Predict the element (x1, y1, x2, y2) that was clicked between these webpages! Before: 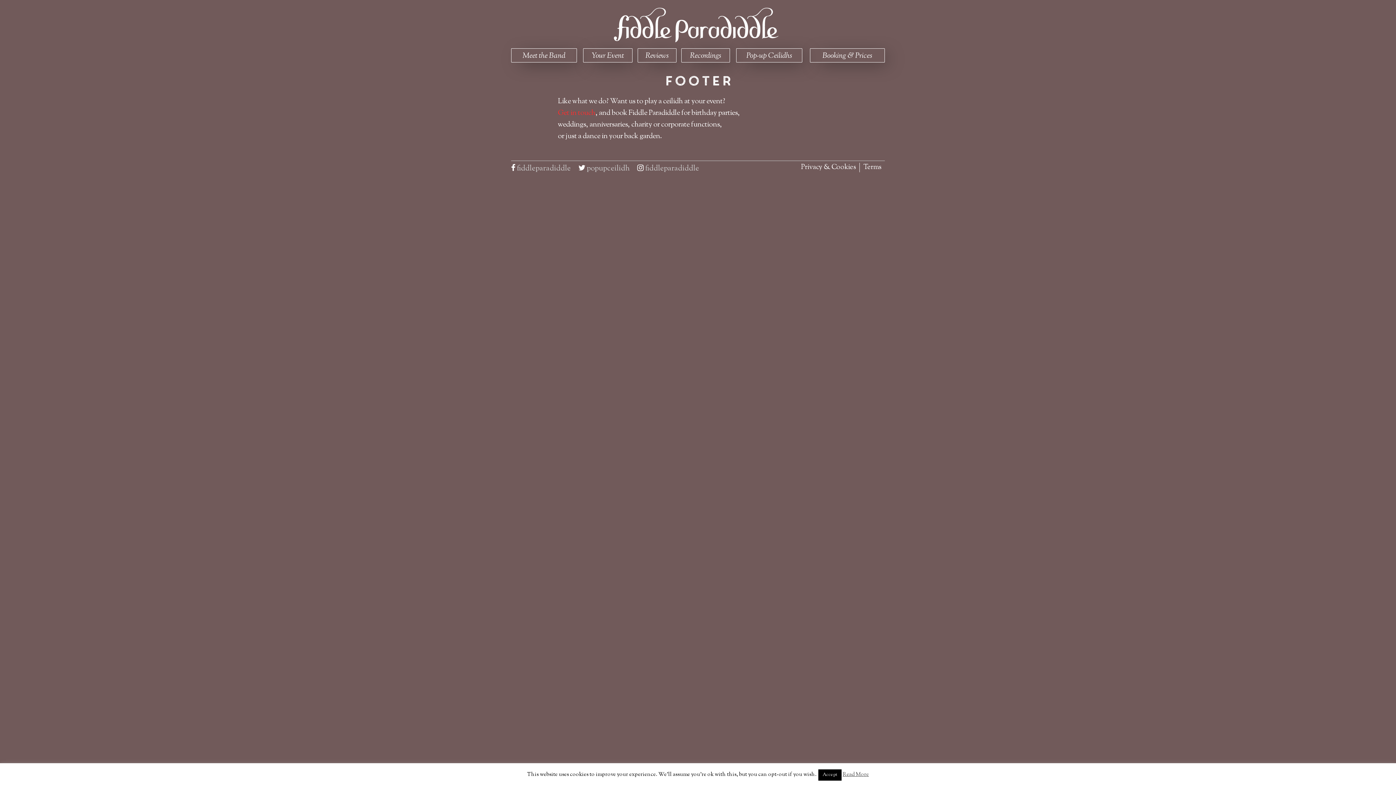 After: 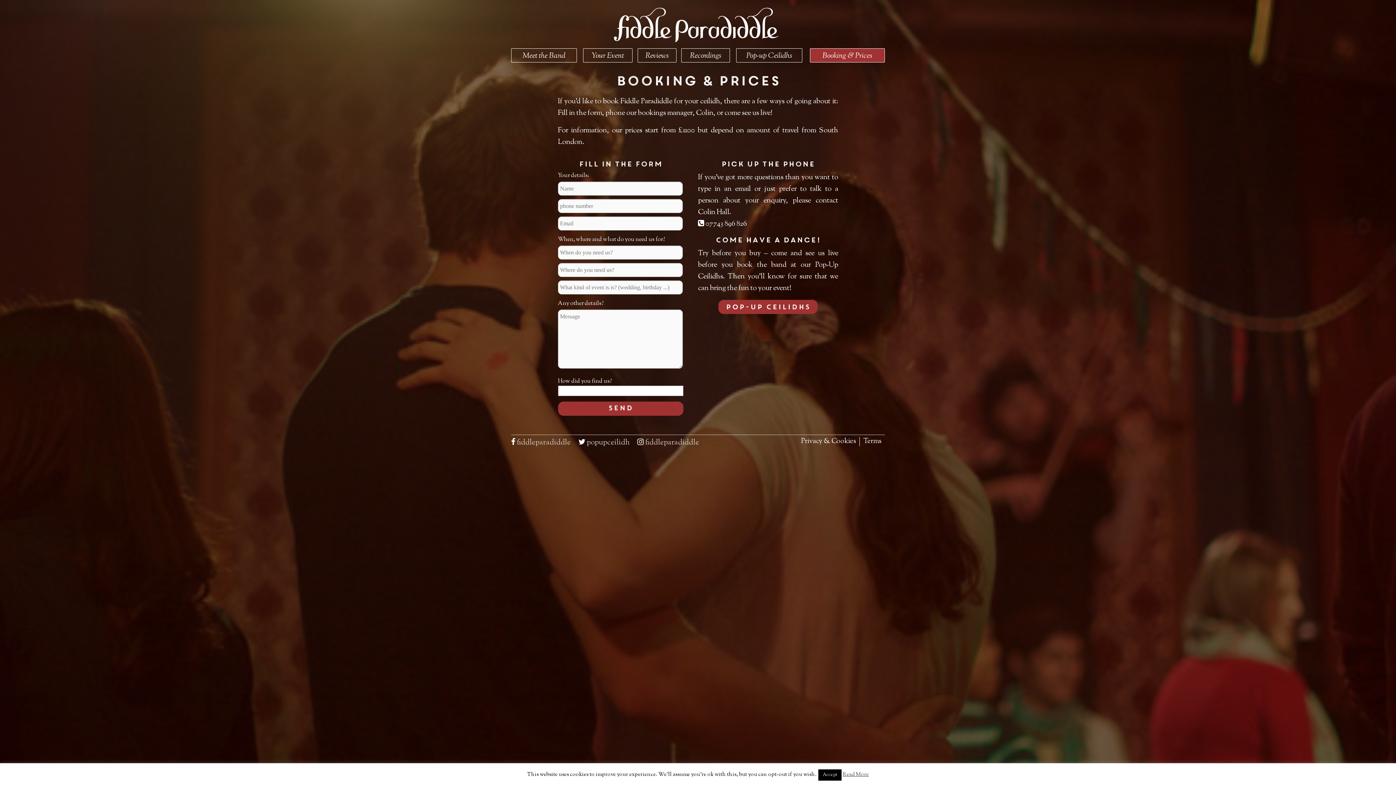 Action: label: Booking & Prices bbox: (810, 48, 885, 62)